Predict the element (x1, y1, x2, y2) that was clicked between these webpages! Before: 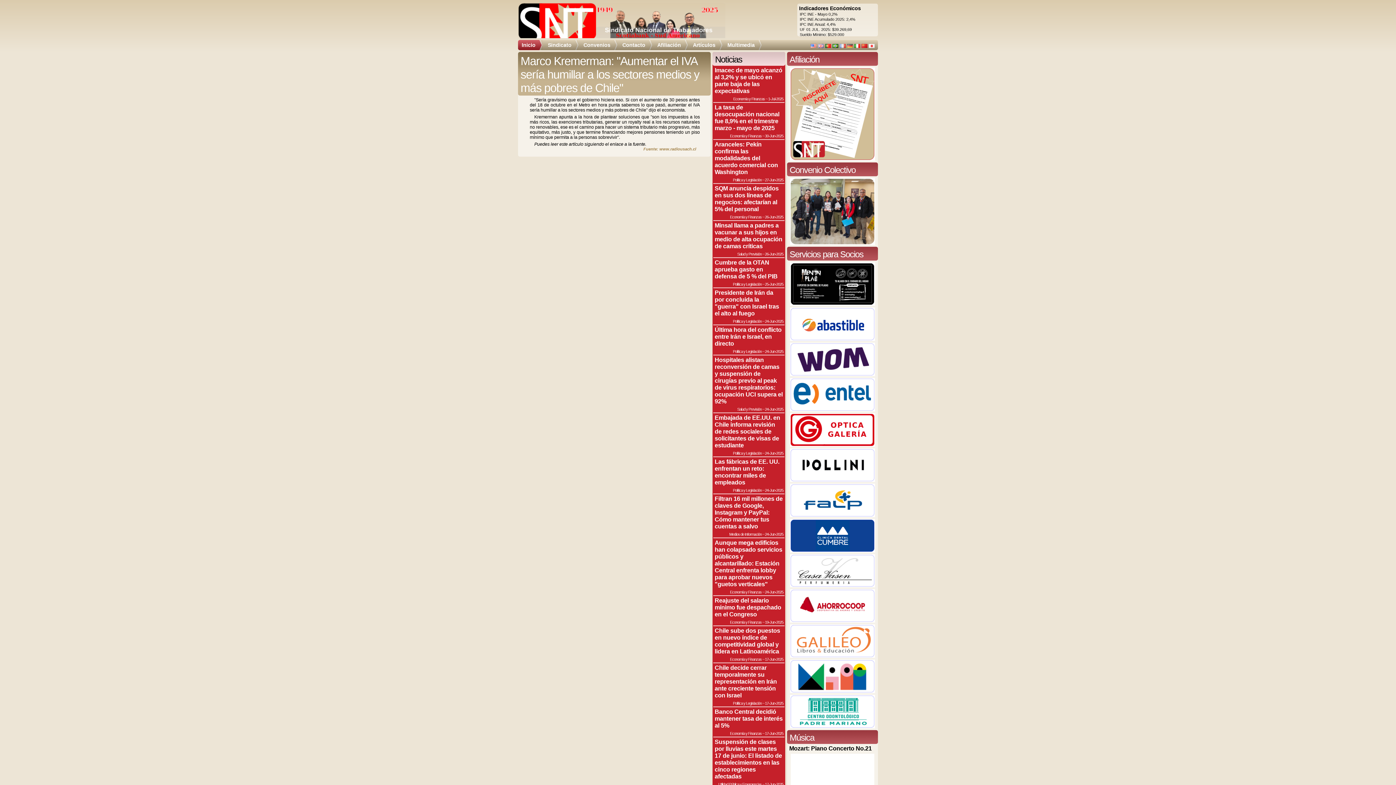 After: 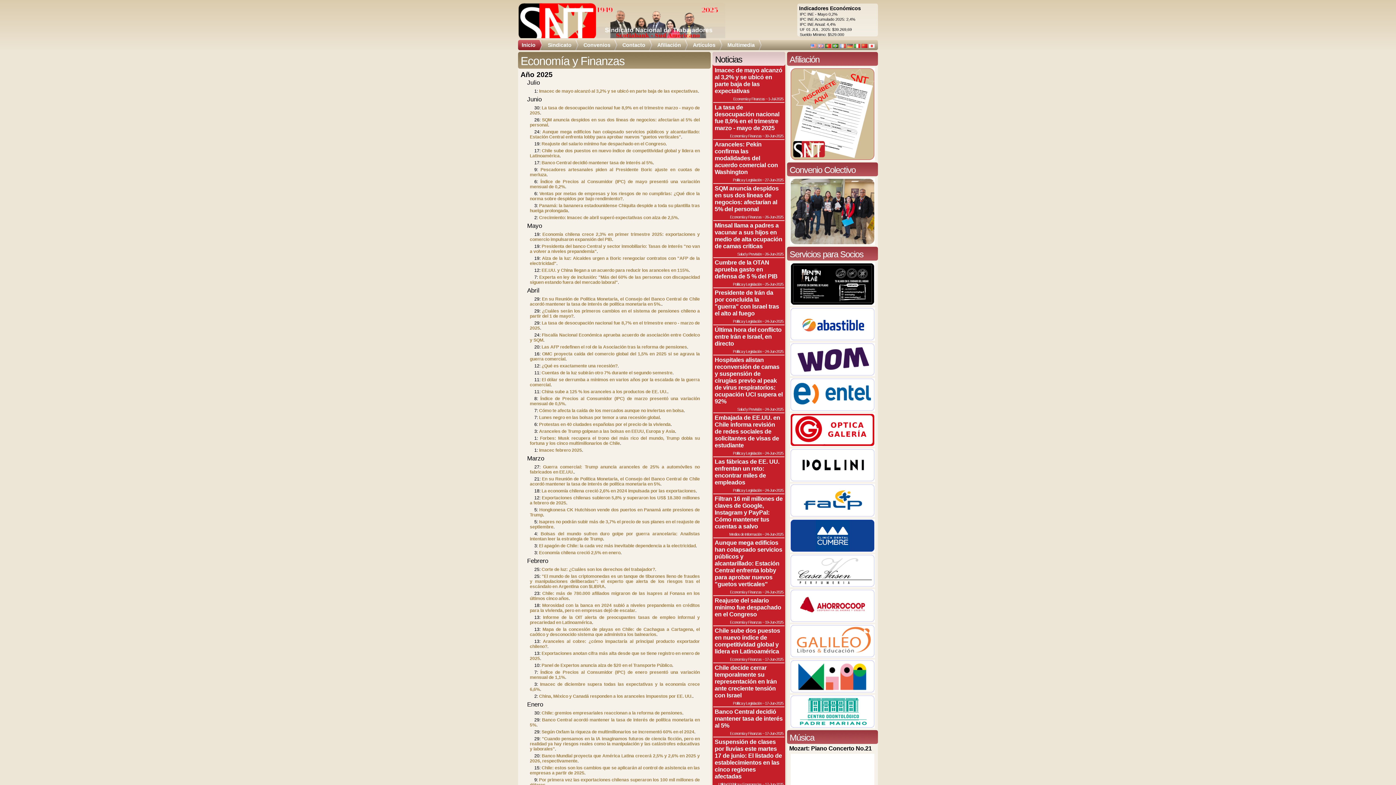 Action: bbox: (730, 731, 761, 736) label: Economía y Finanzas